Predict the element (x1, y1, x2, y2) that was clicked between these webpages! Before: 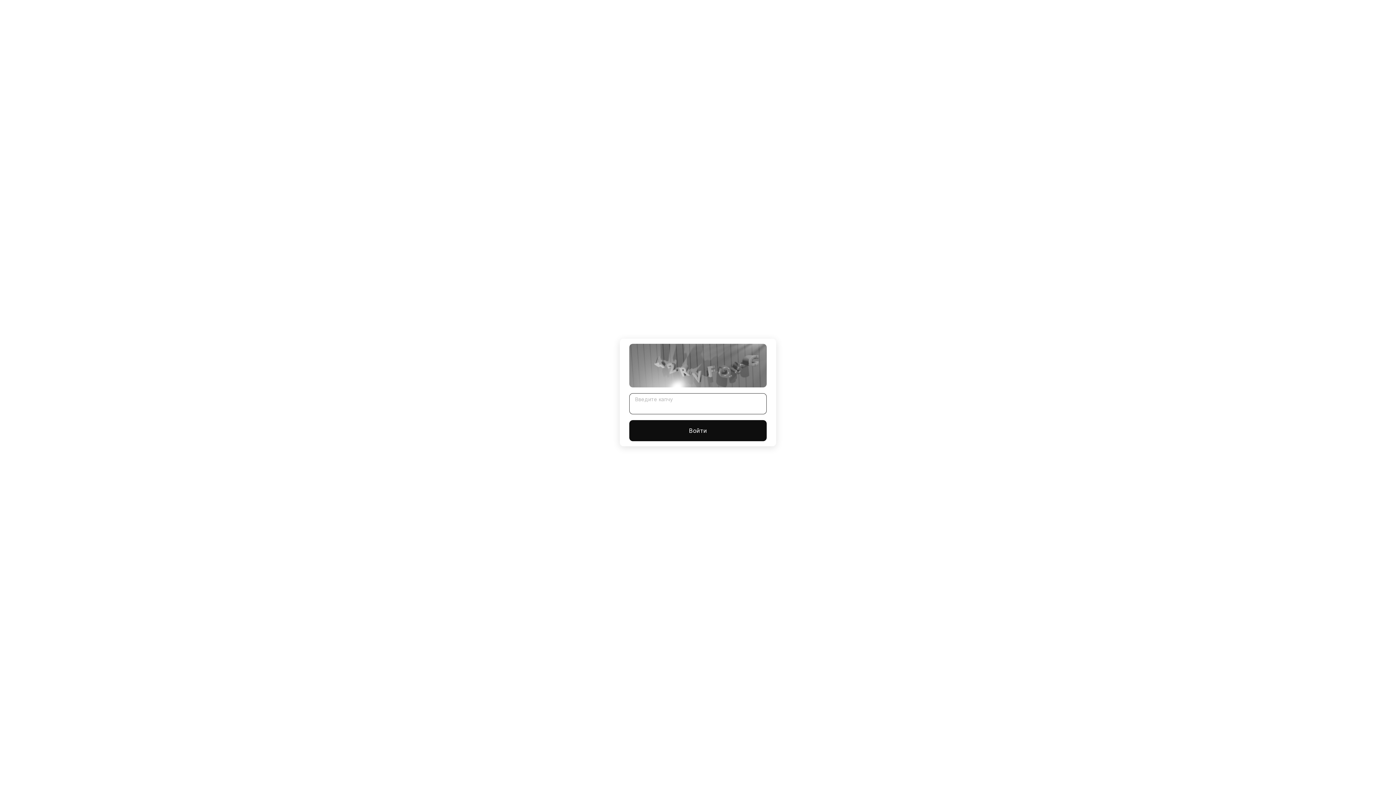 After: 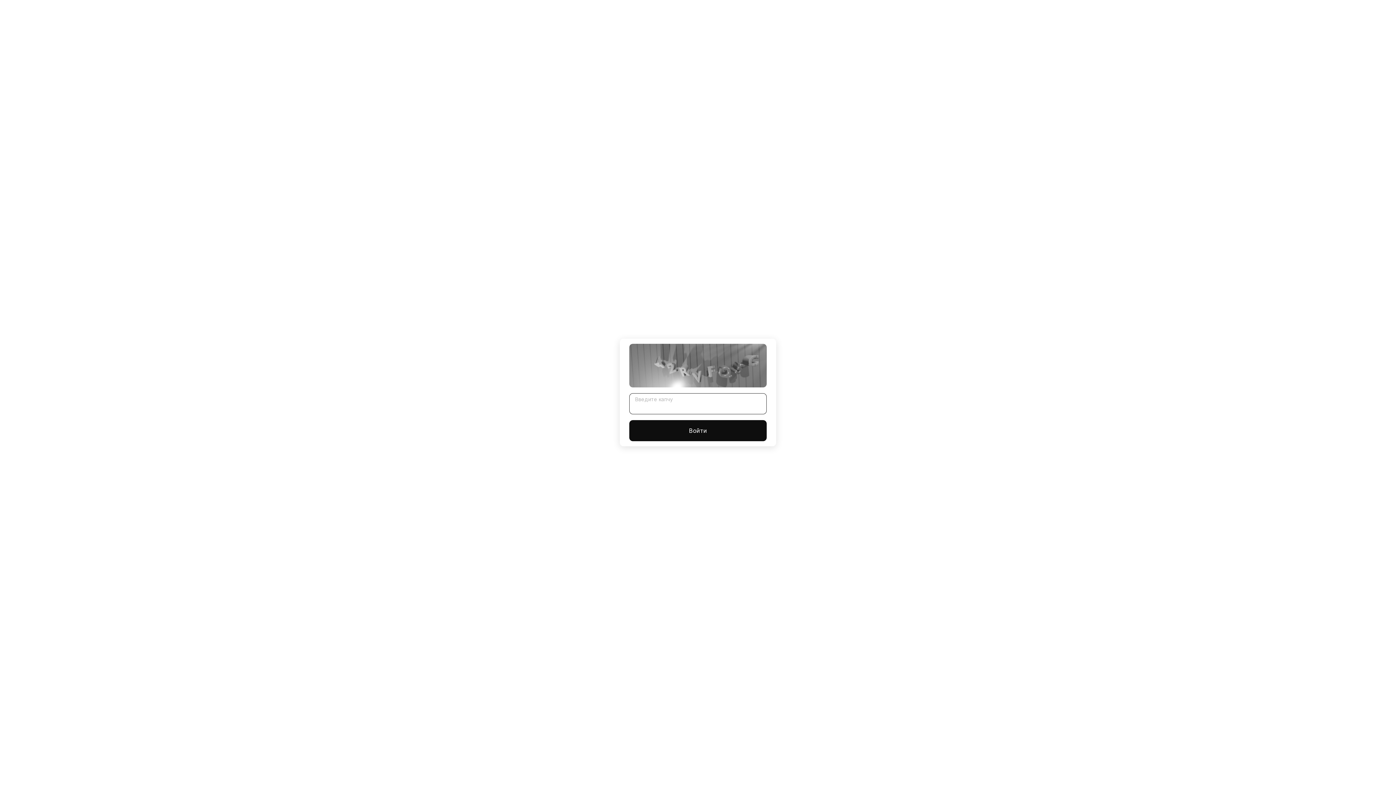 Action: bbox: (629, 420, 766, 441) label: Войти